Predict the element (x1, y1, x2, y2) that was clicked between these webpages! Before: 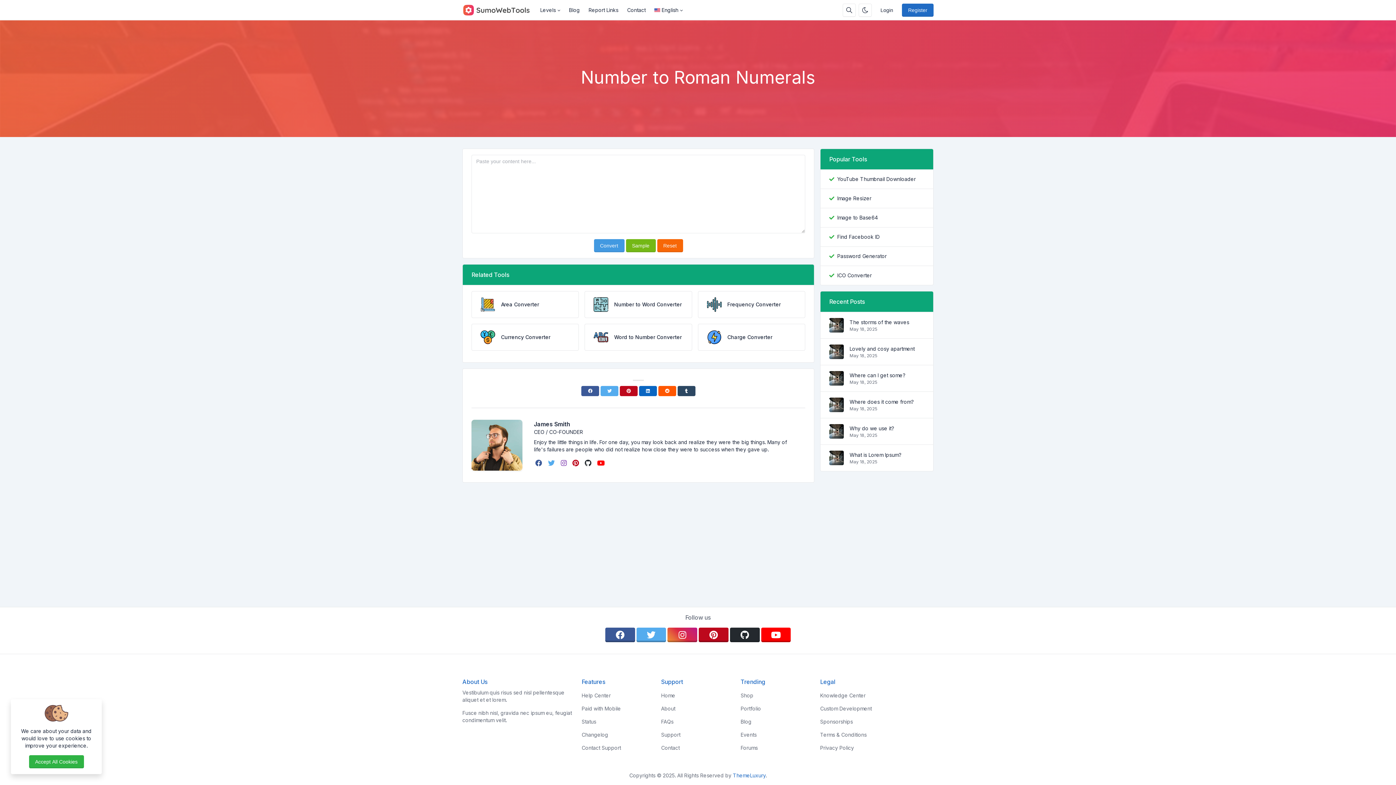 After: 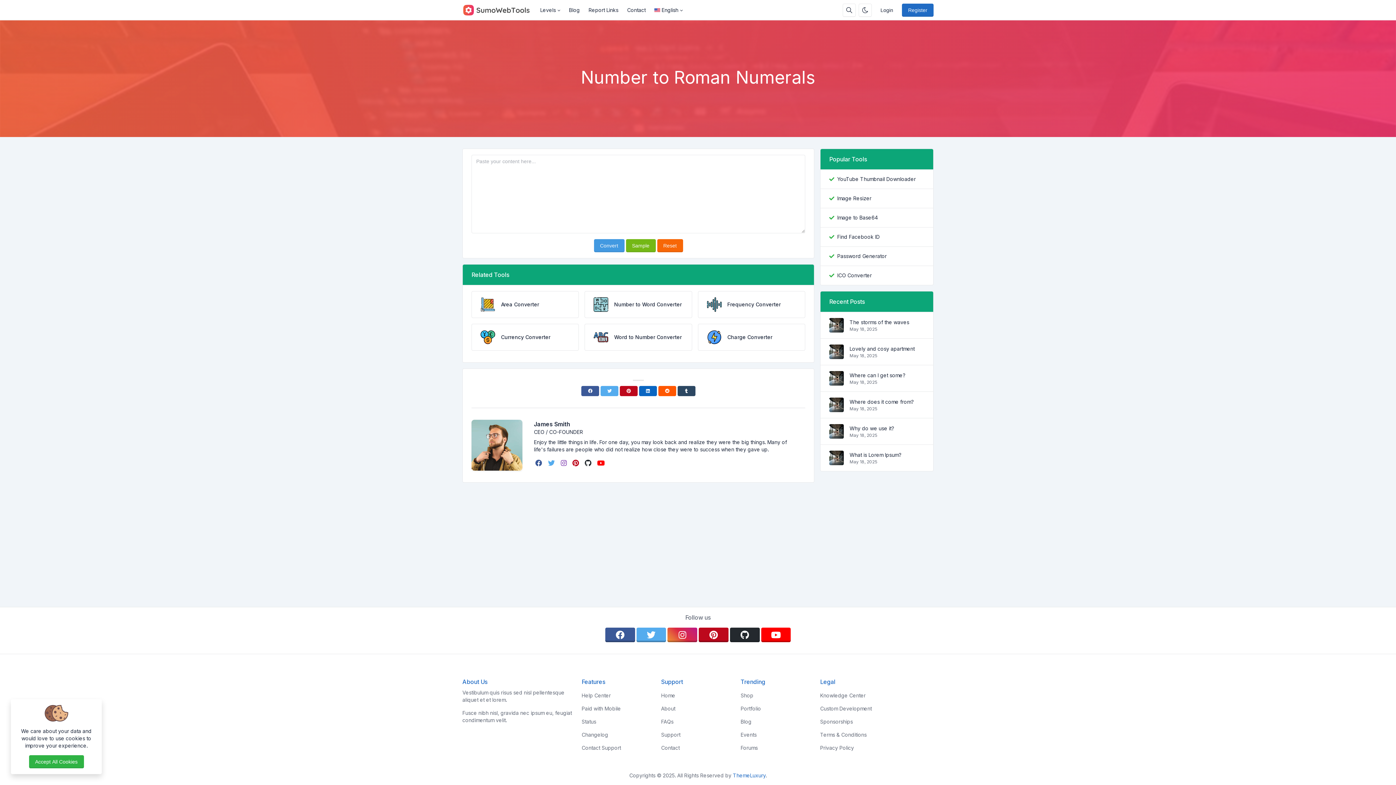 Action: label: instagram bbox: (667, 628, 697, 642)